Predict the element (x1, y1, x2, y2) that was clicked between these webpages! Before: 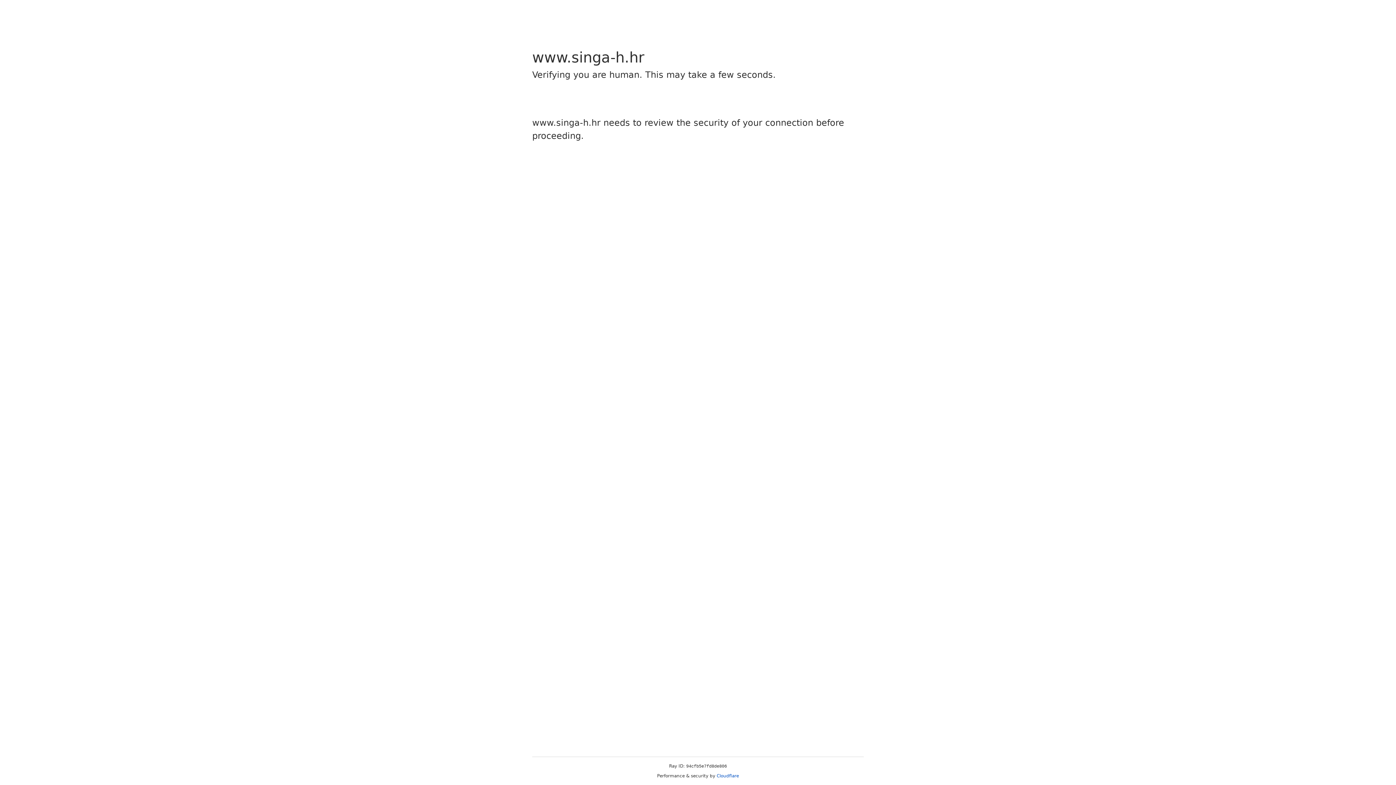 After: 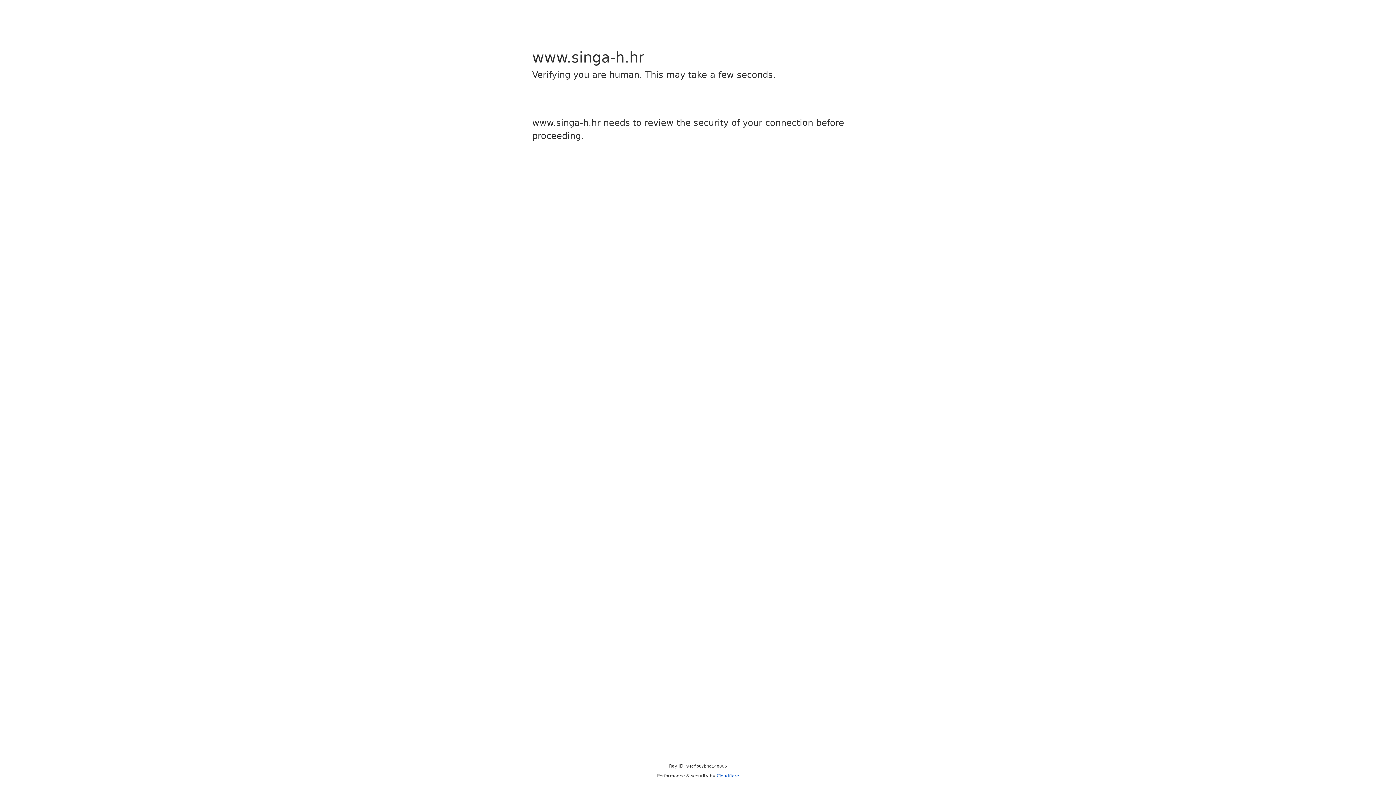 Action: bbox: (716, 773, 739, 778) label: Cloudflare